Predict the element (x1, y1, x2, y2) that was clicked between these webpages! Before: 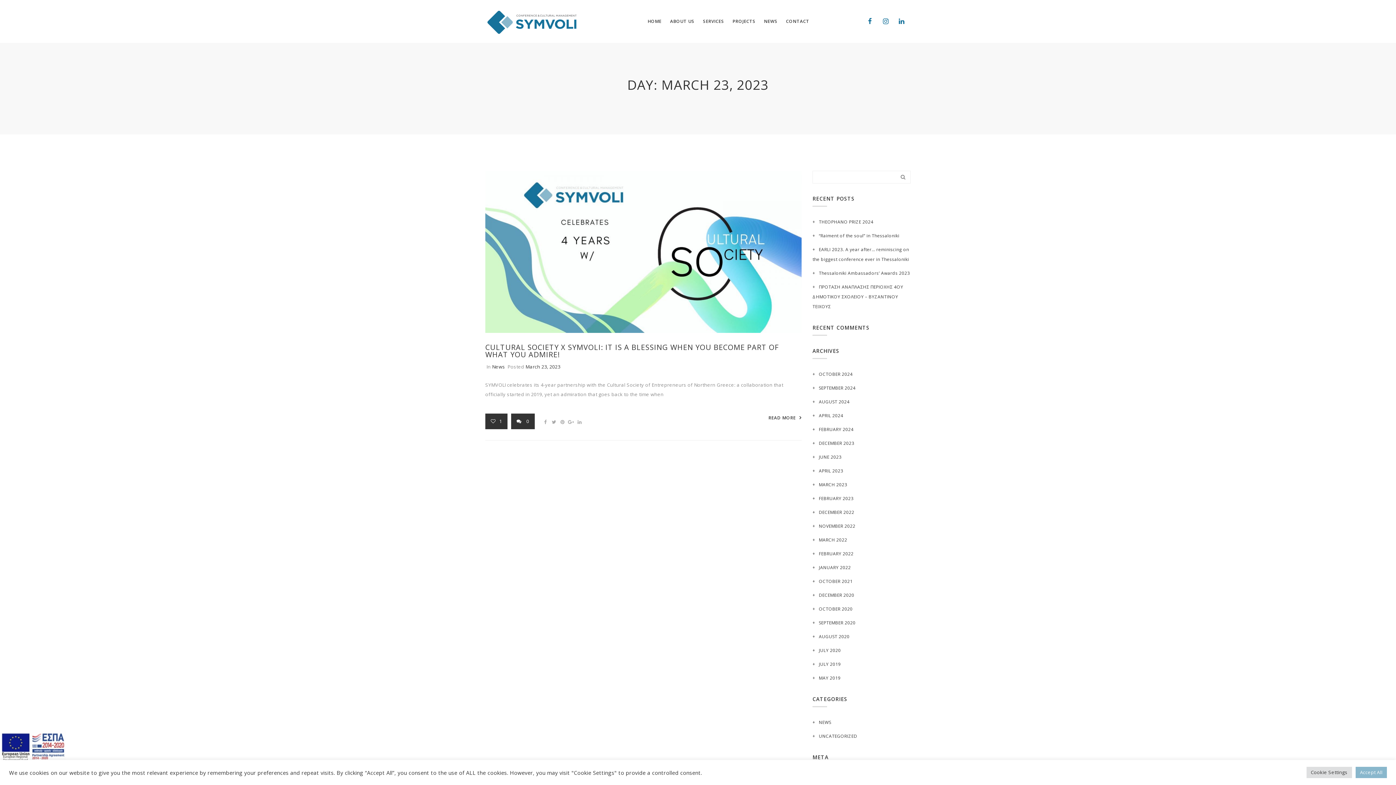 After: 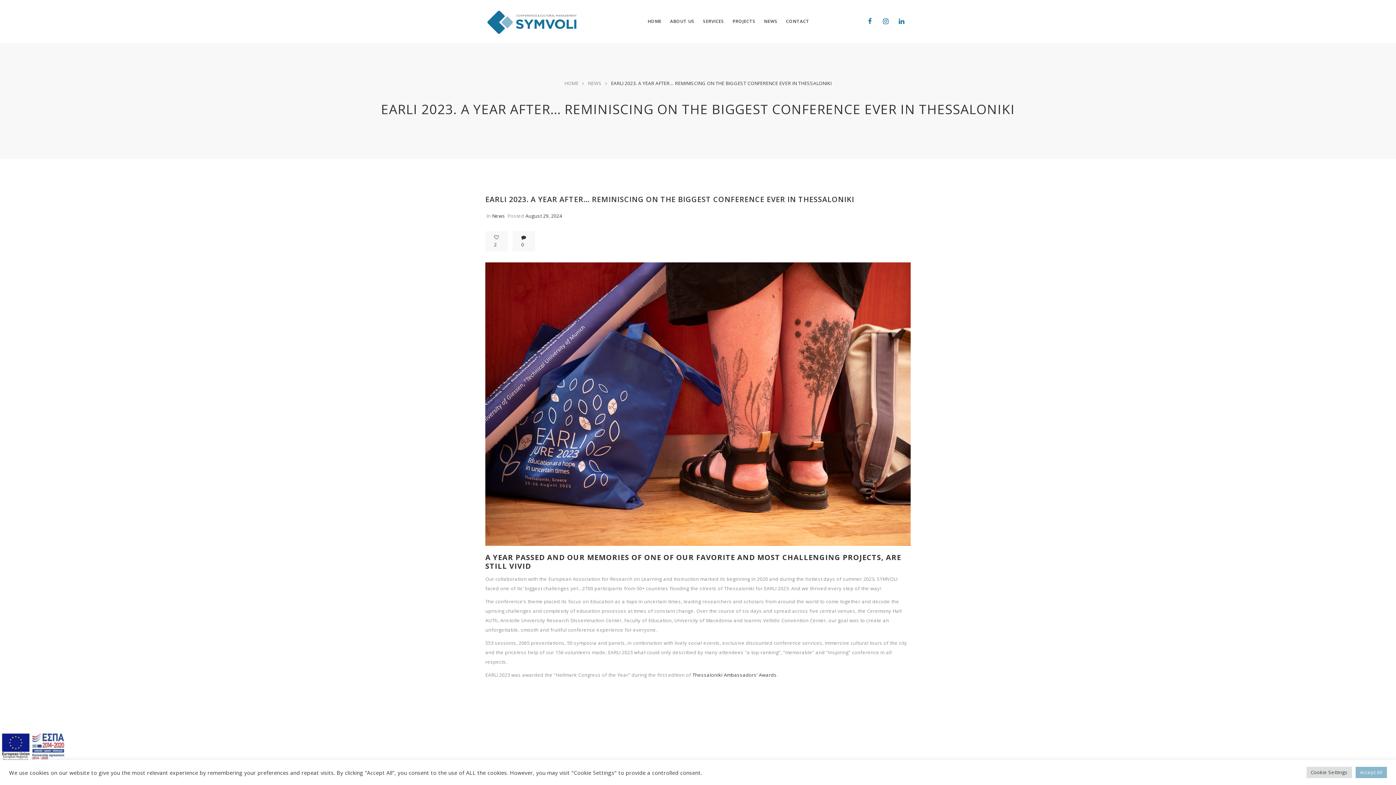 Action: label: EARLI 2023. A year after… reminiscing on the biggest conference ever in Thessaloniki bbox: (812, 243, 910, 265)